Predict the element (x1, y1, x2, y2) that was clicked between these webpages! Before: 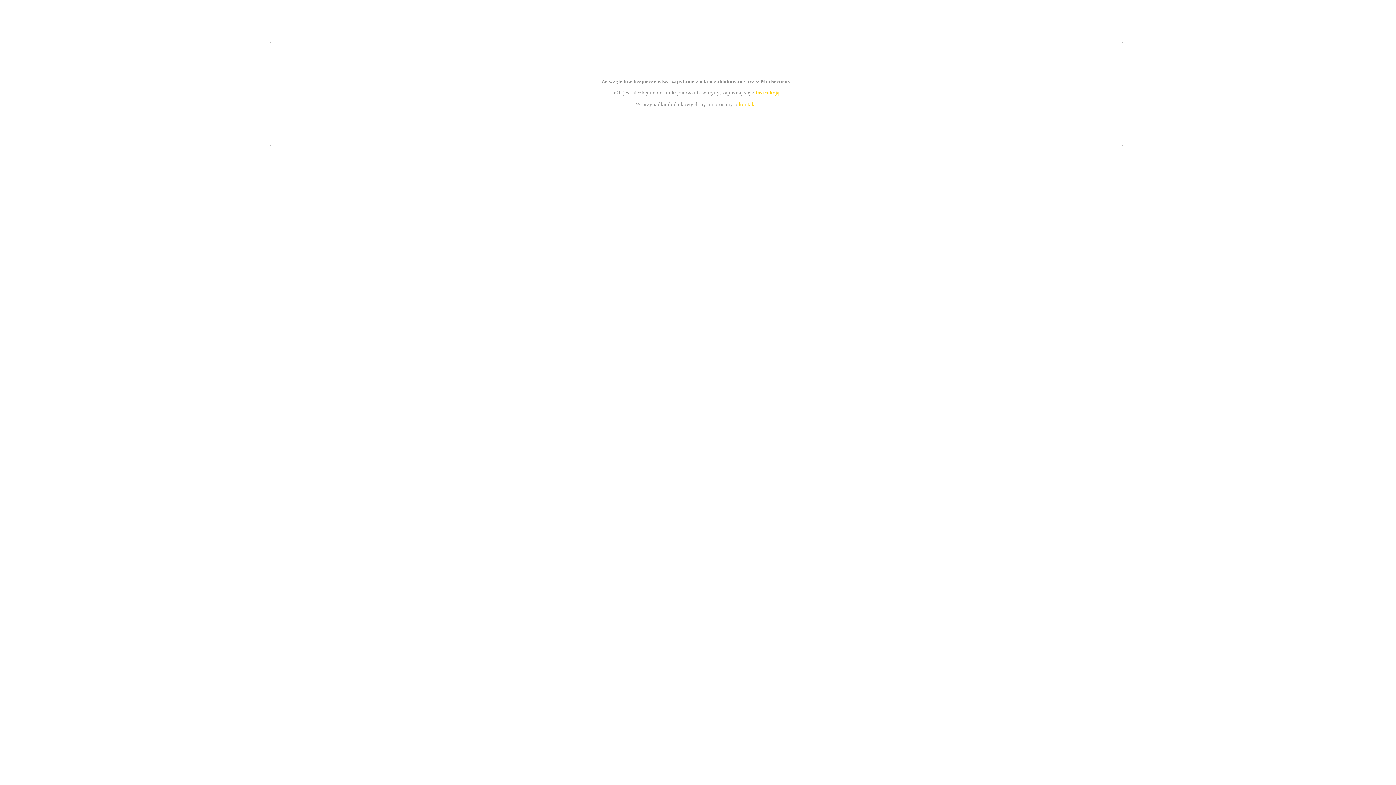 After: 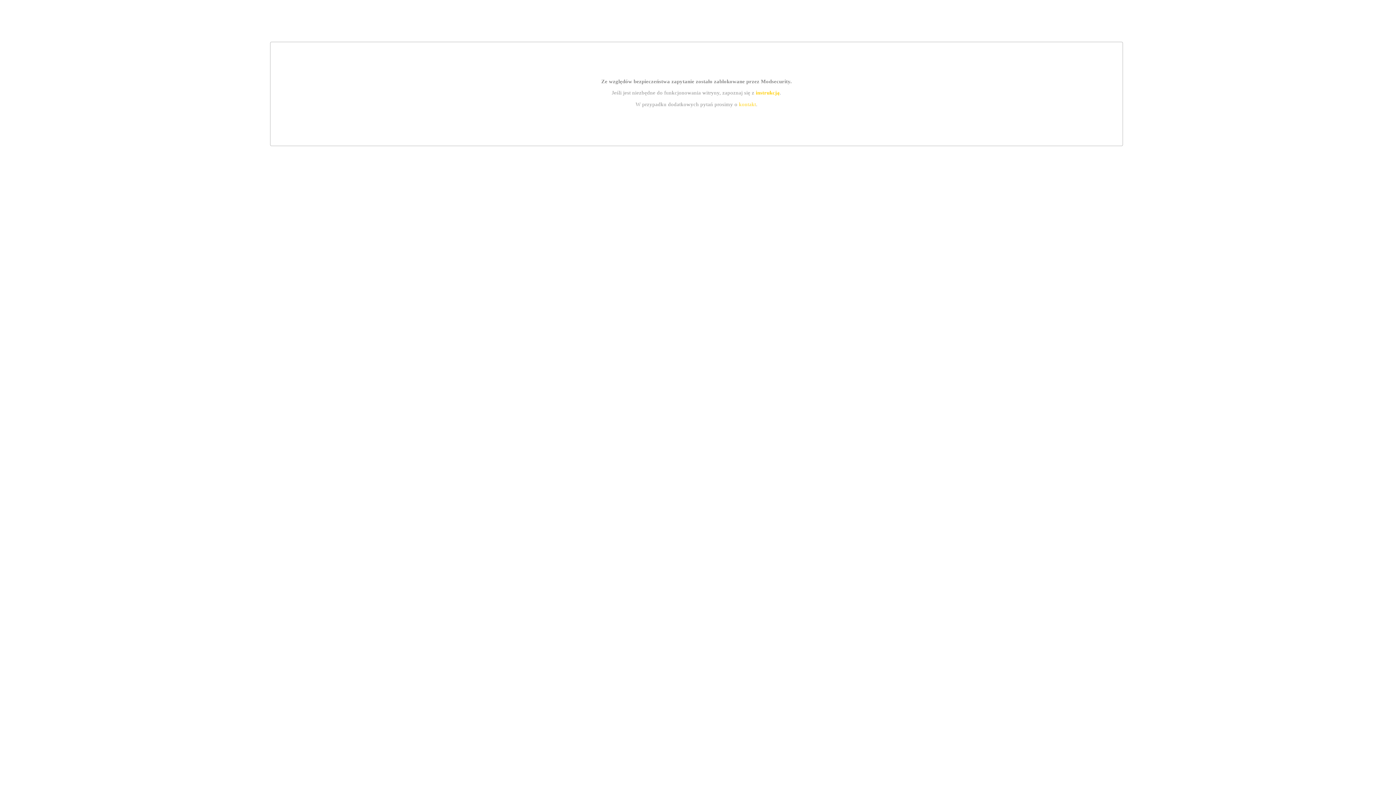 Action: label: kontakt bbox: (739, 101, 756, 107)